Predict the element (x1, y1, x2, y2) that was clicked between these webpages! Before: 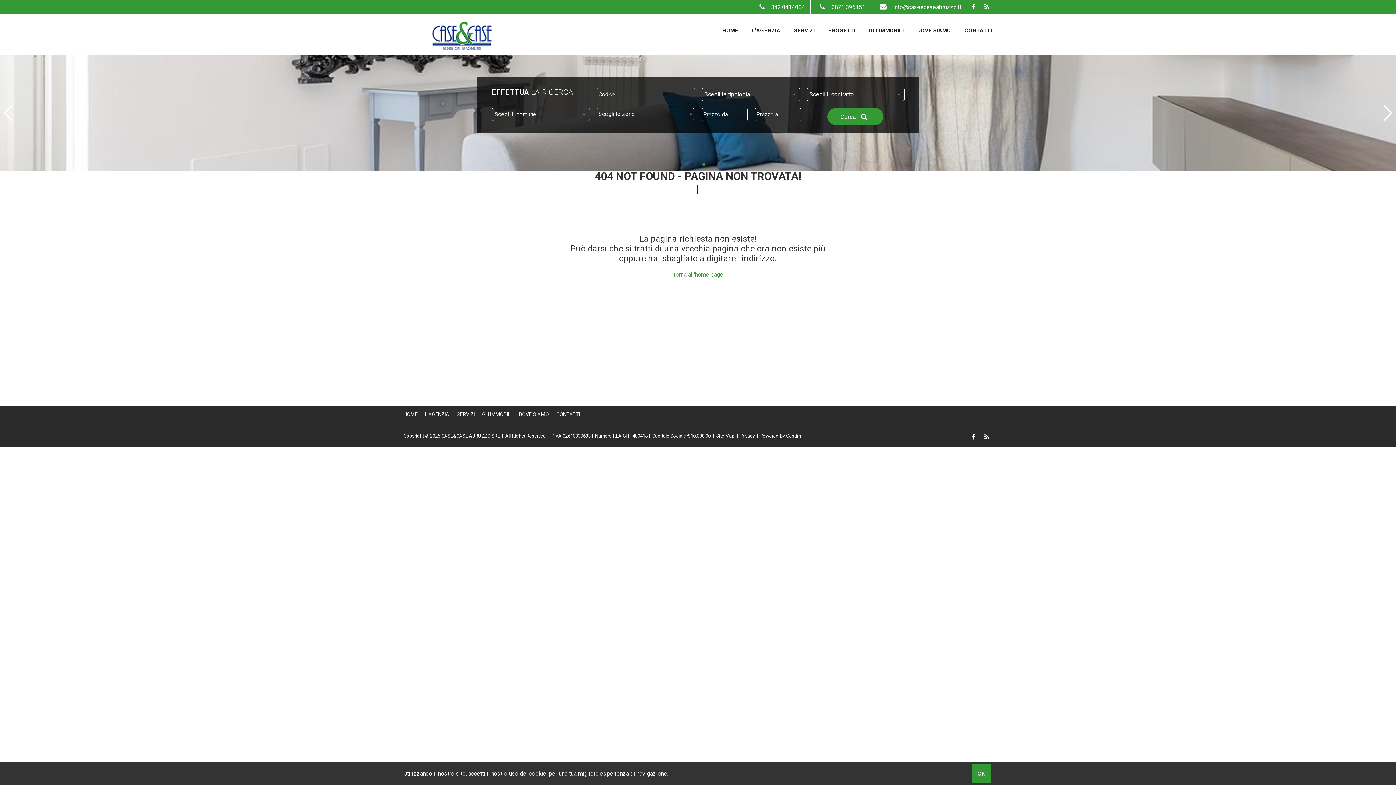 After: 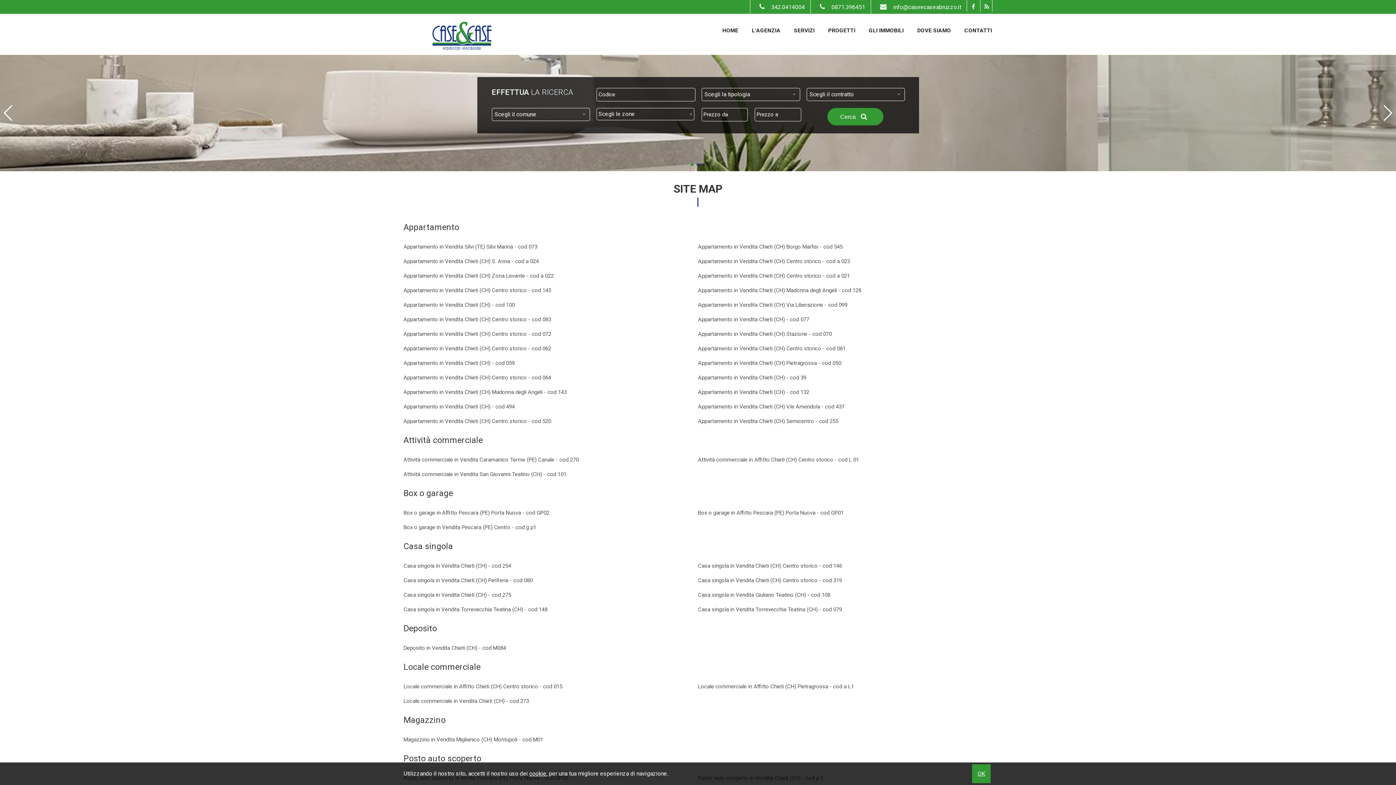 Action: bbox: (716, 433, 734, 438) label: Site Map